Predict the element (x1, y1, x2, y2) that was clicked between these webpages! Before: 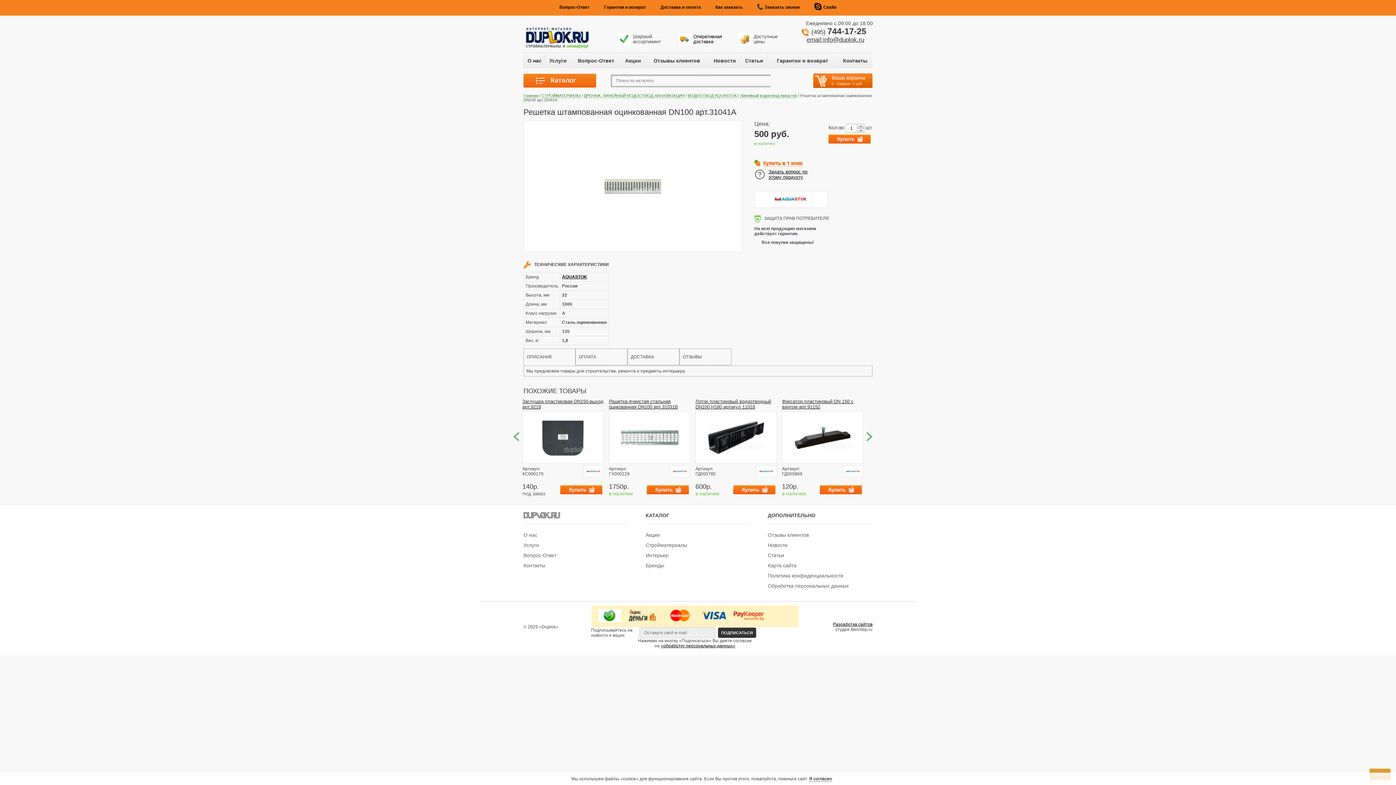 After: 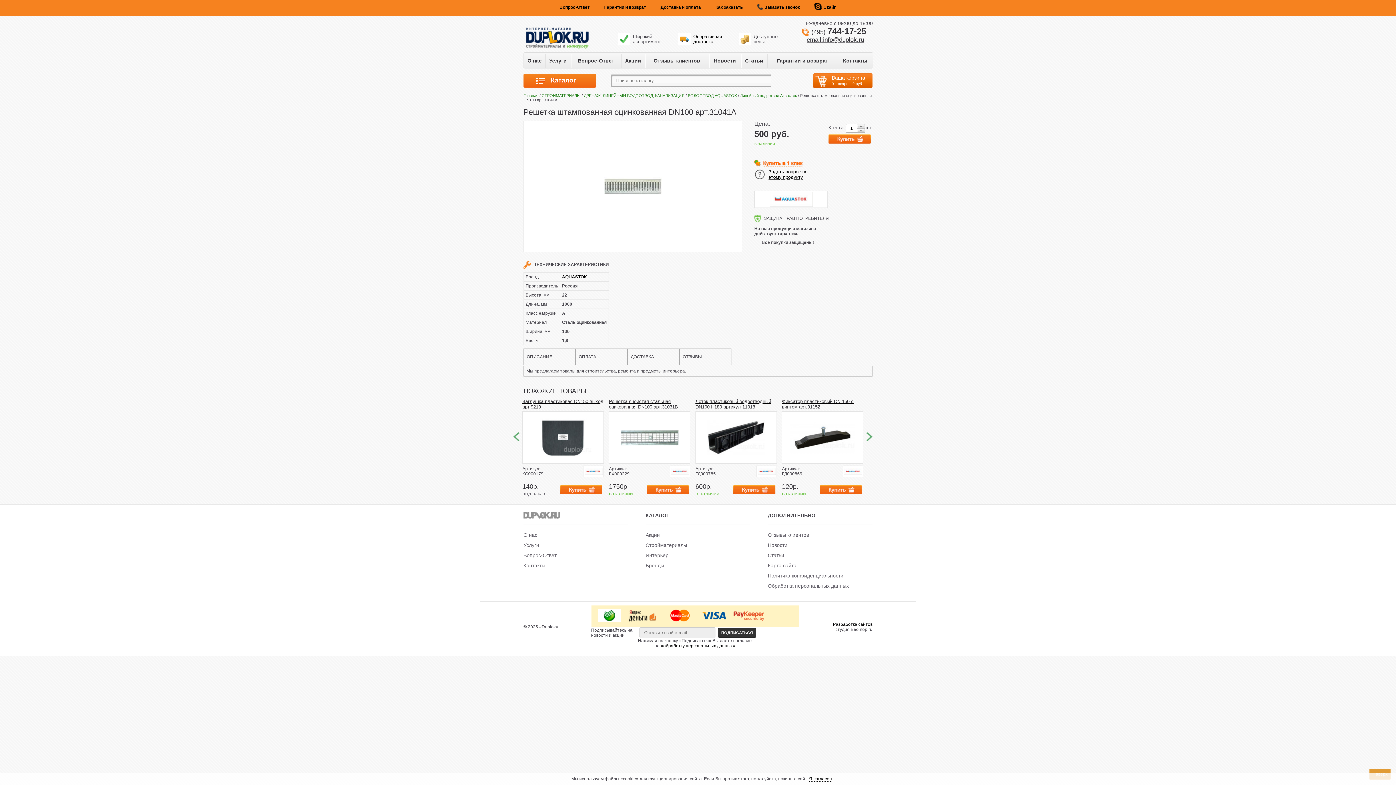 Action: label: Разработка сайтов bbox: (833, 622, 872, 627)